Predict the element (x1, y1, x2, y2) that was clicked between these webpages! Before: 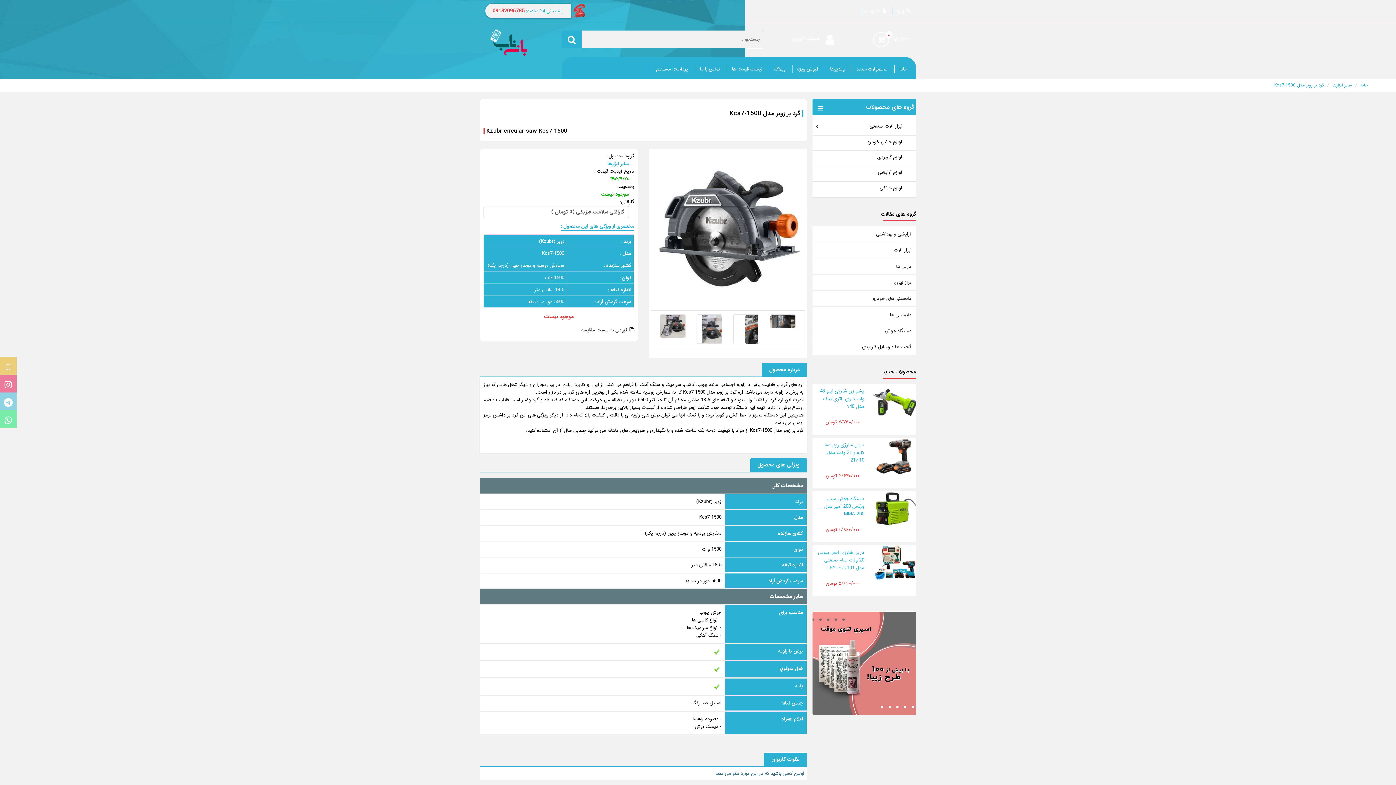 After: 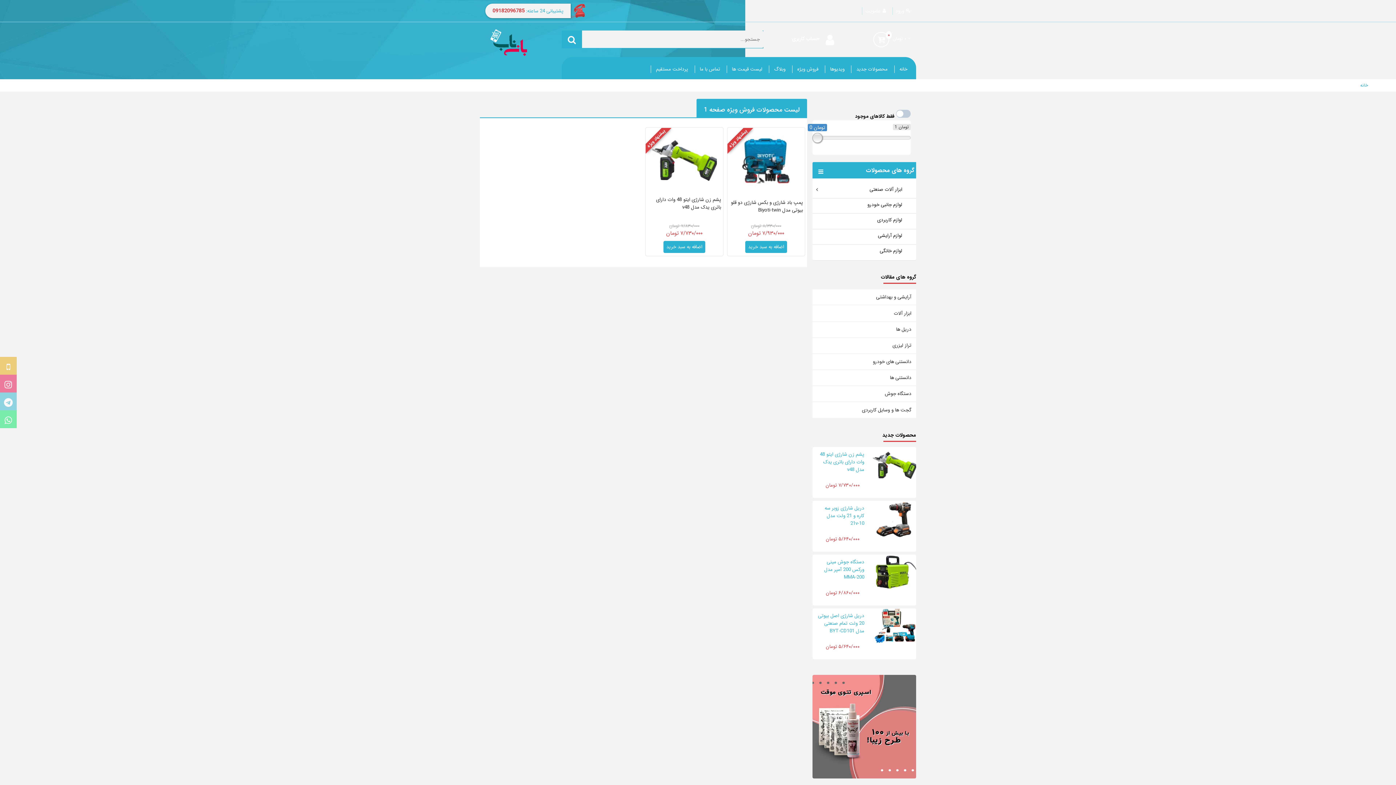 Action: bbox: (797, 65, 818, 73) label: فروش ویژه